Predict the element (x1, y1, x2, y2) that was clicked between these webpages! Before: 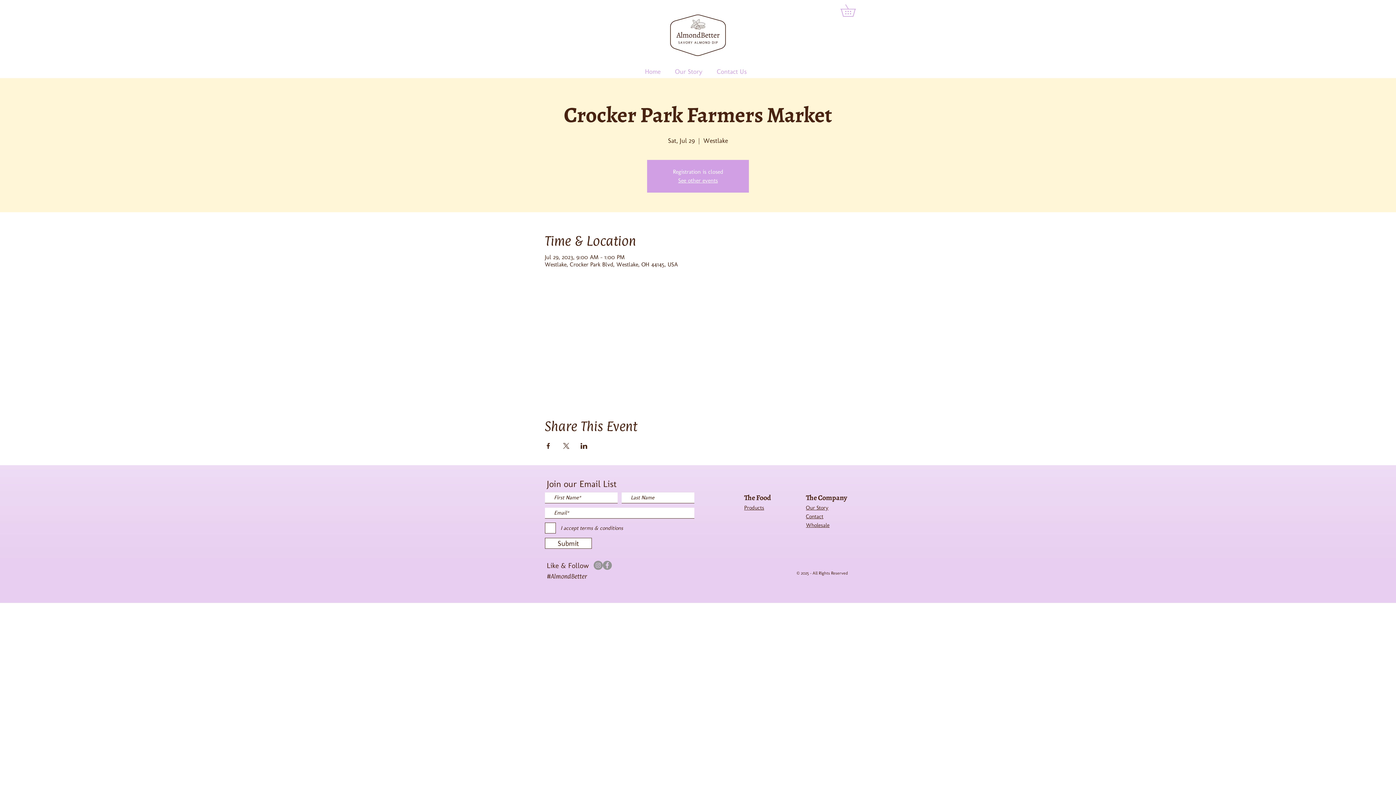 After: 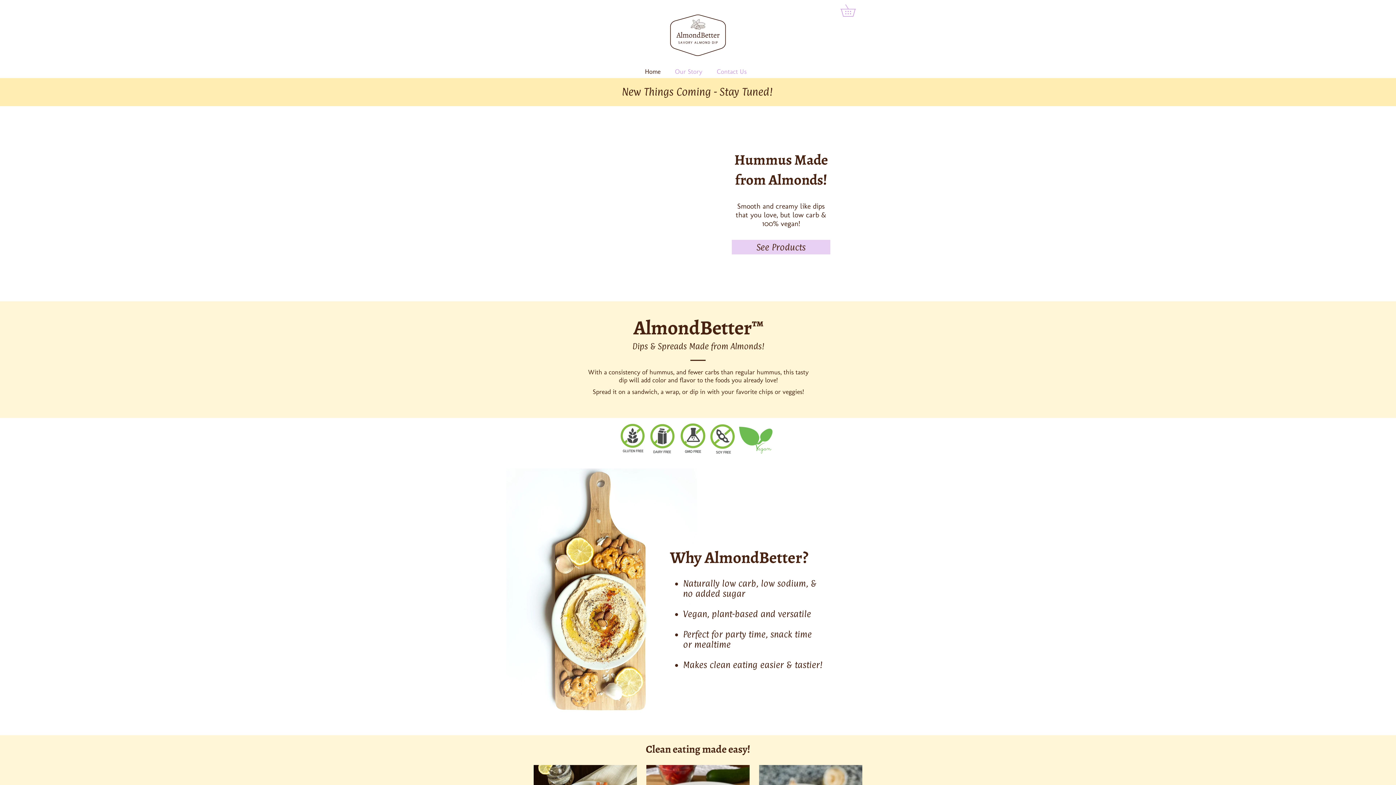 Action: label: Home bbox: (637, 66, 668, 77)